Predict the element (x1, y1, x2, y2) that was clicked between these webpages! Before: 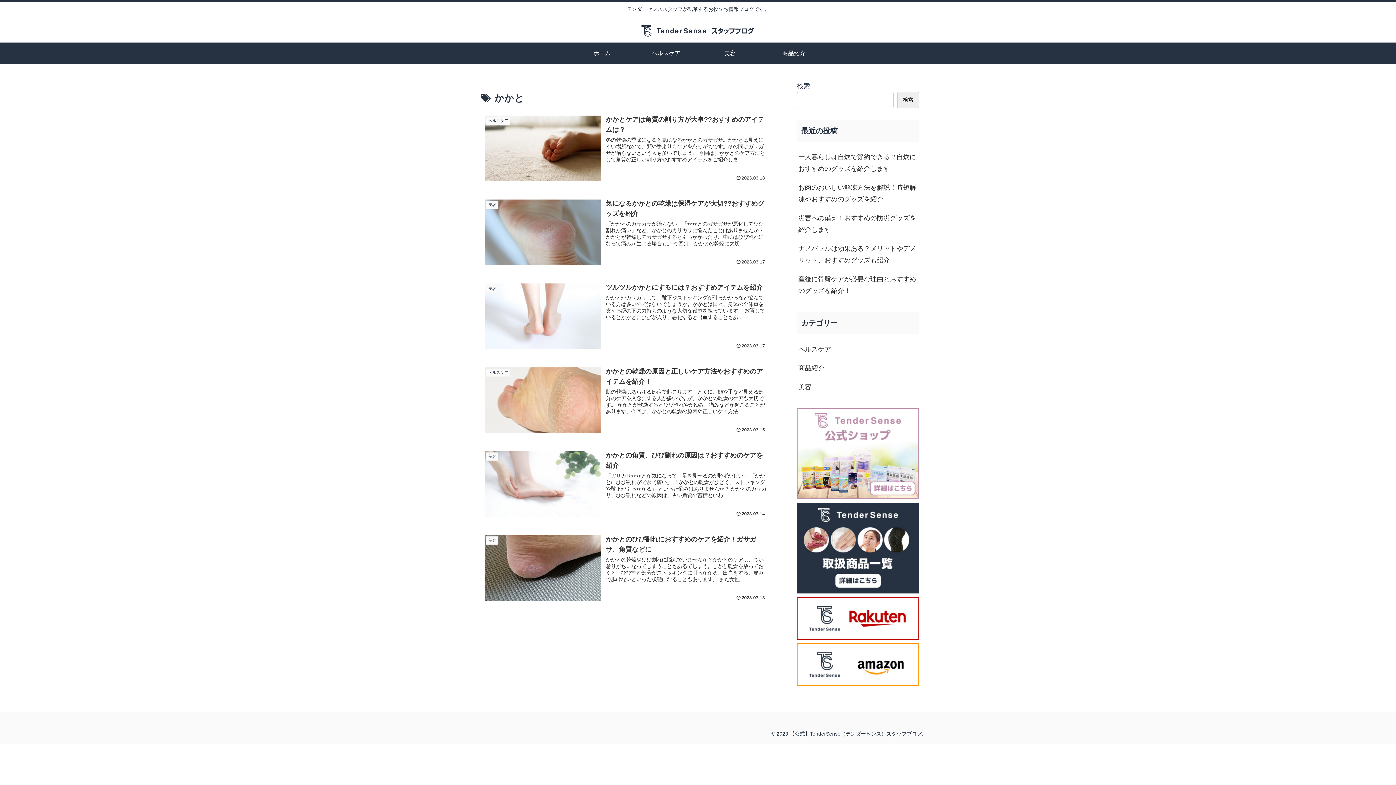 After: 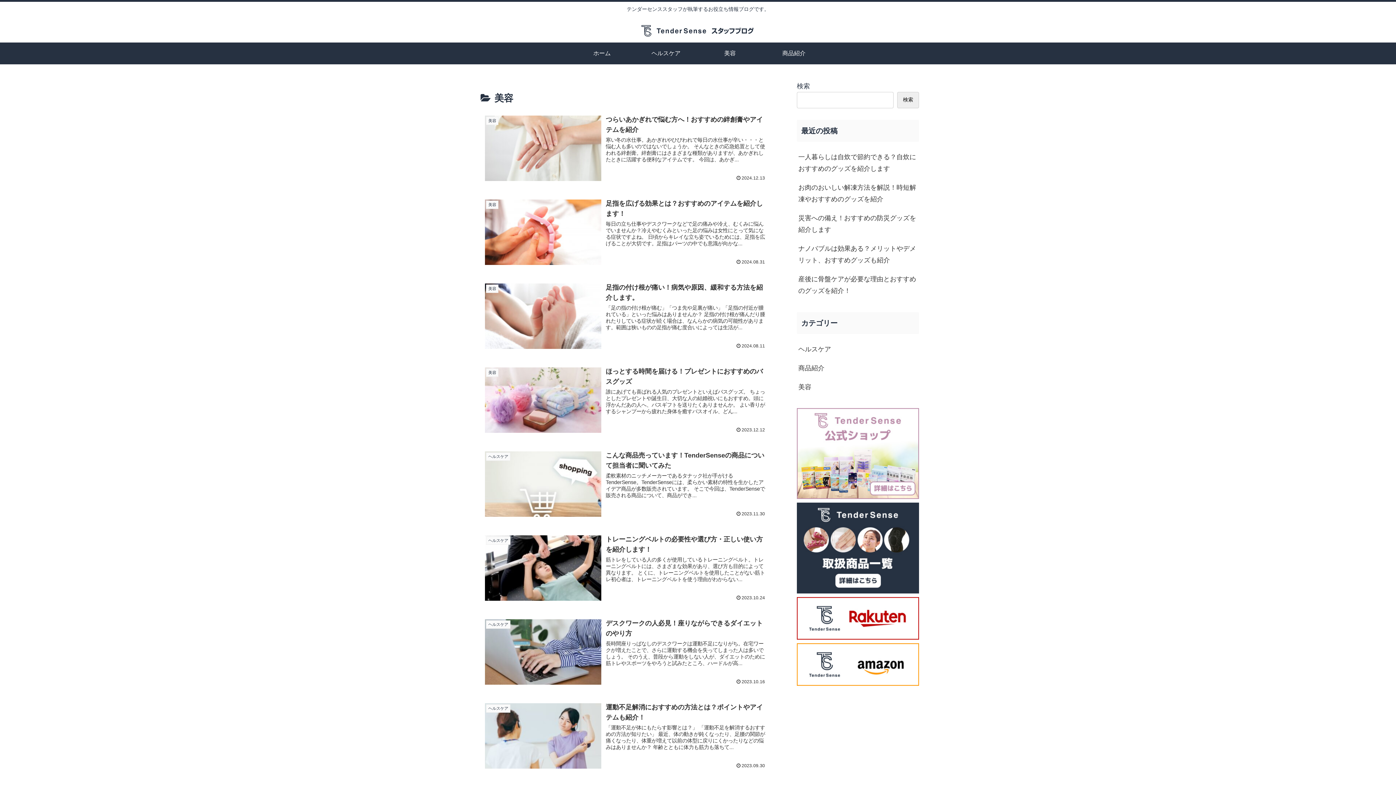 Action: label: 美容 bbox: (797, 377, 919, 396)